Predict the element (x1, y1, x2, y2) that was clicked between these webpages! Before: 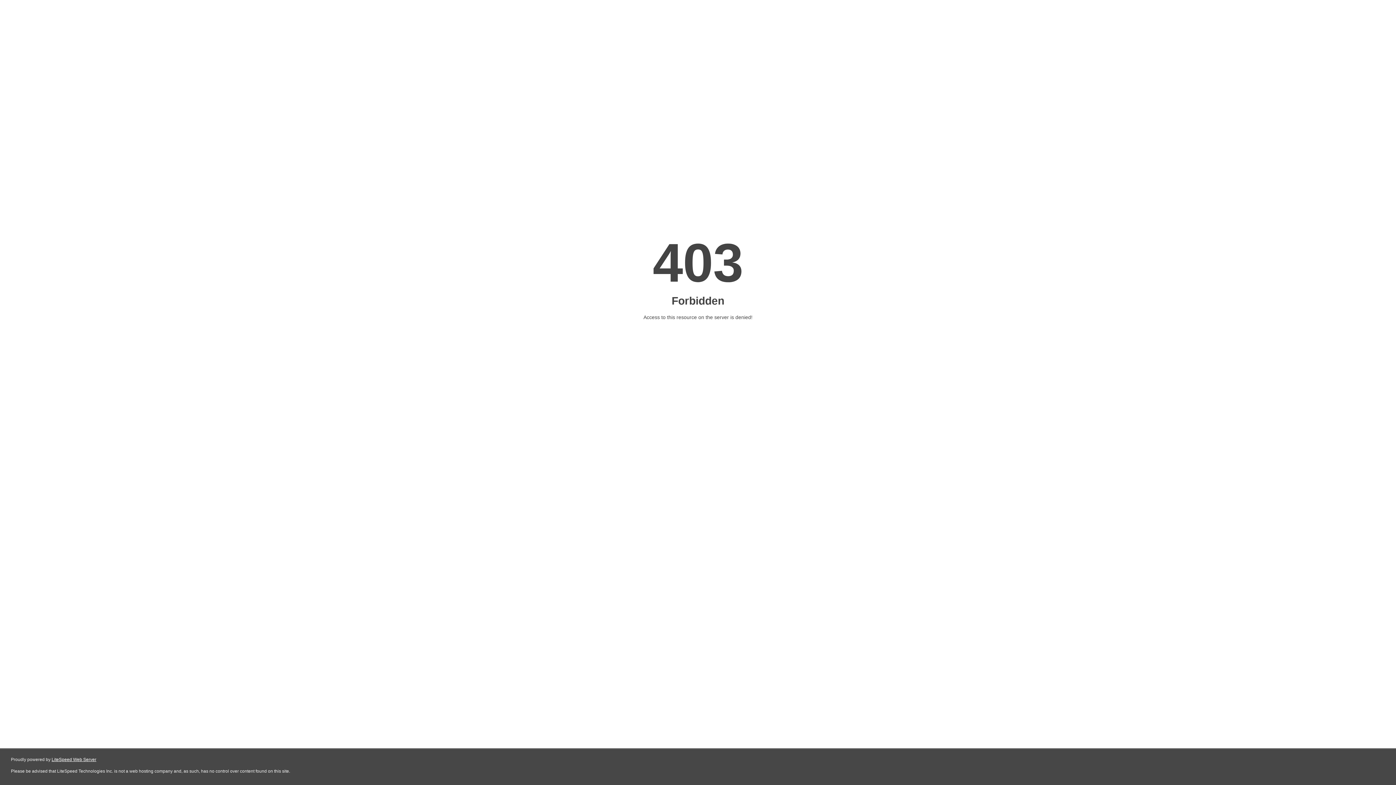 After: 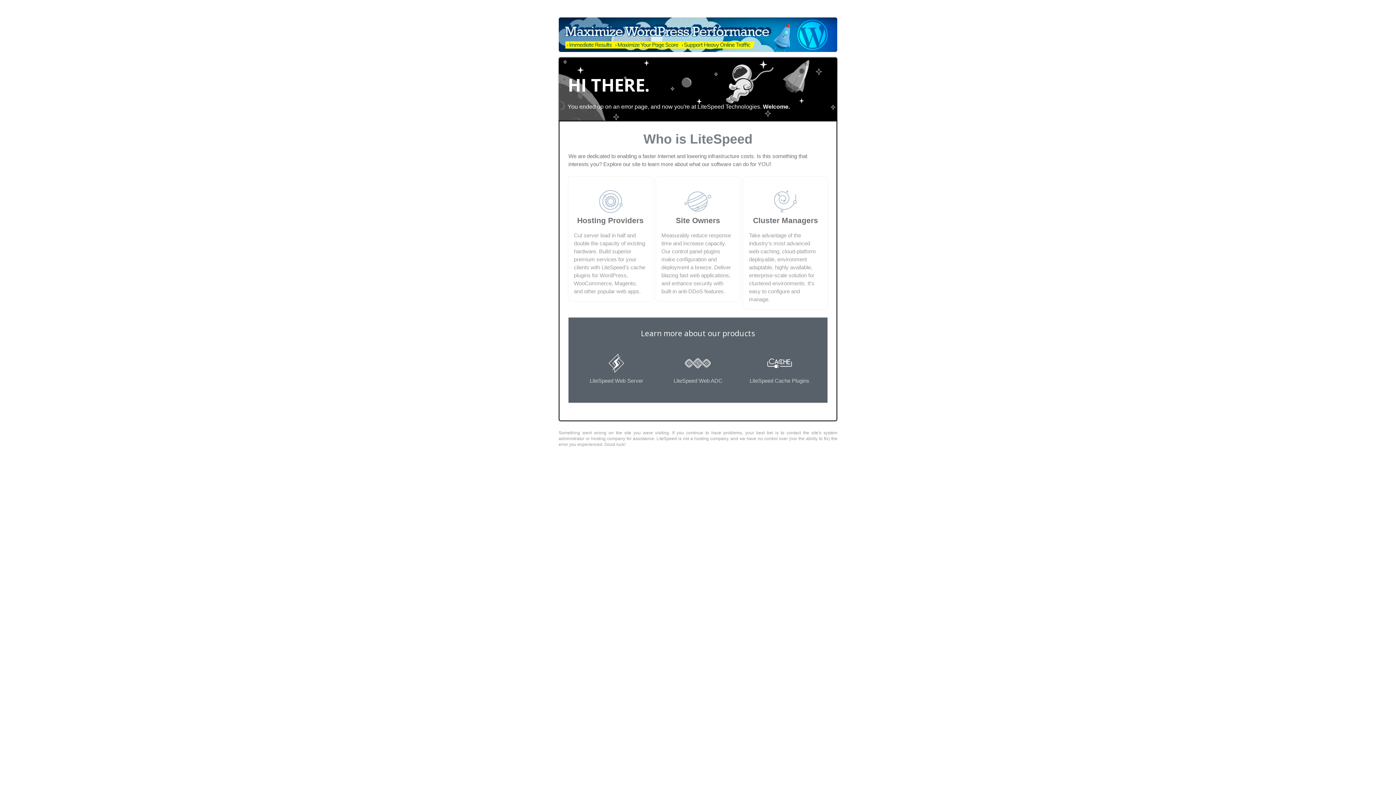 Action: label: LiteSpeed Web Server bbox: (51, 757, 96, 762)